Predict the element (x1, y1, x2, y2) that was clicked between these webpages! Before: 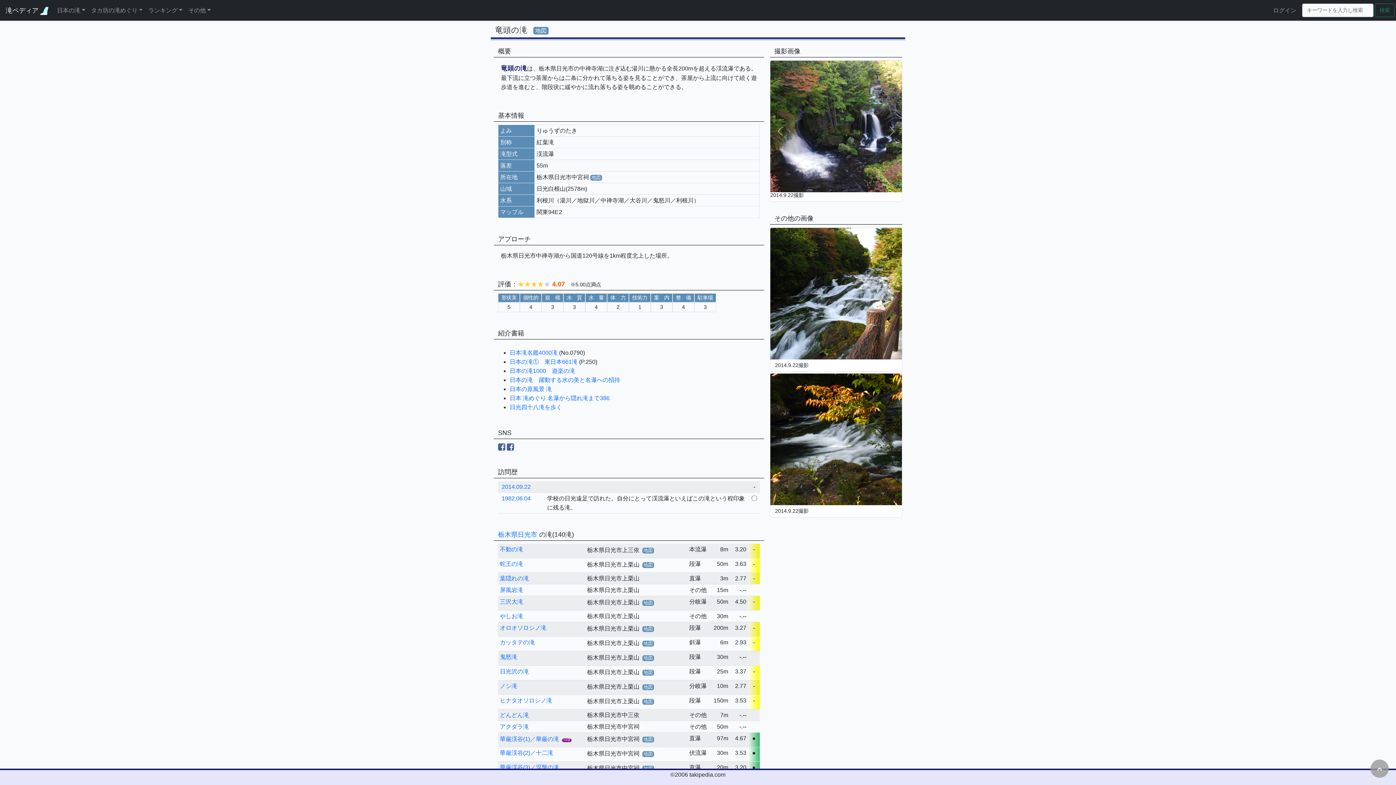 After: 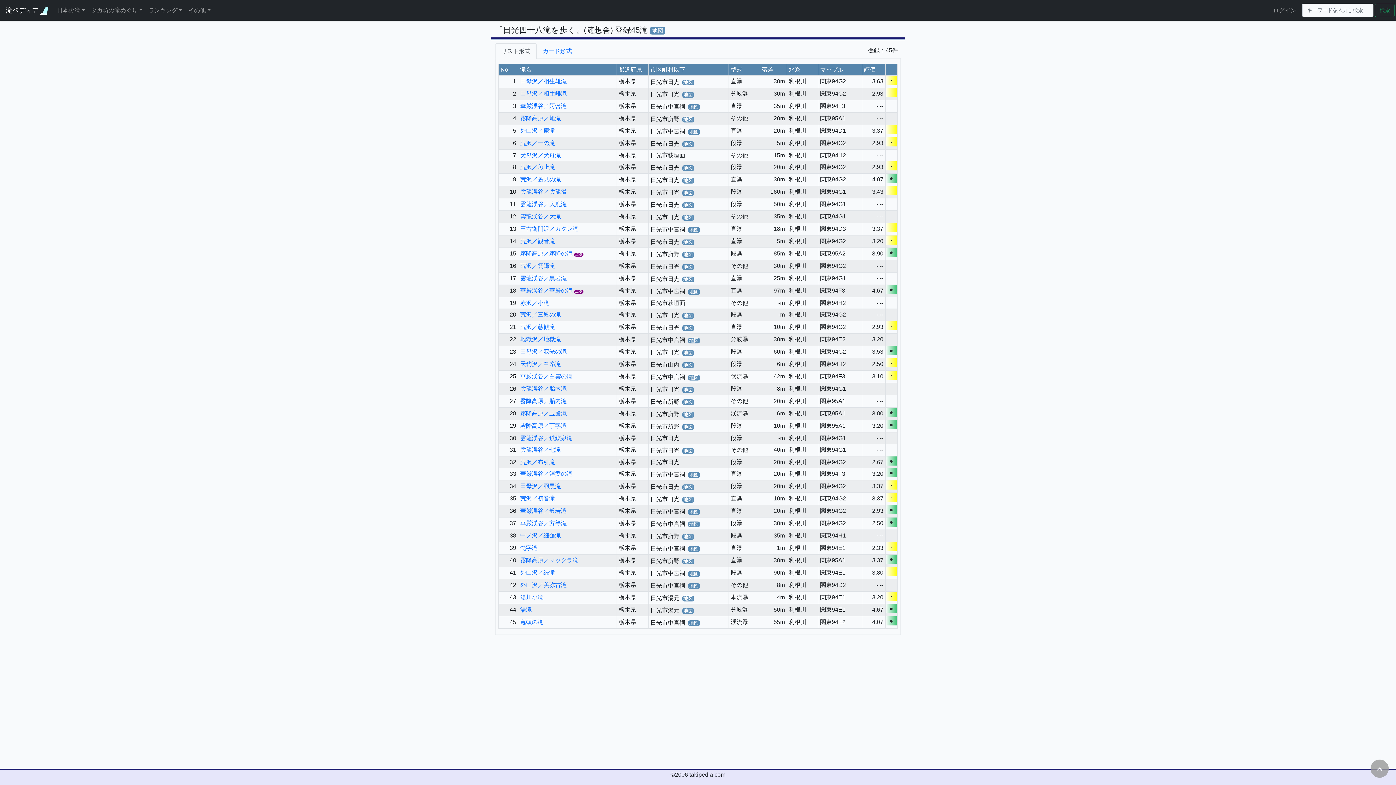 Action: label: 日光四十八滝を歩く bbox: (509, 404, 562, 410)